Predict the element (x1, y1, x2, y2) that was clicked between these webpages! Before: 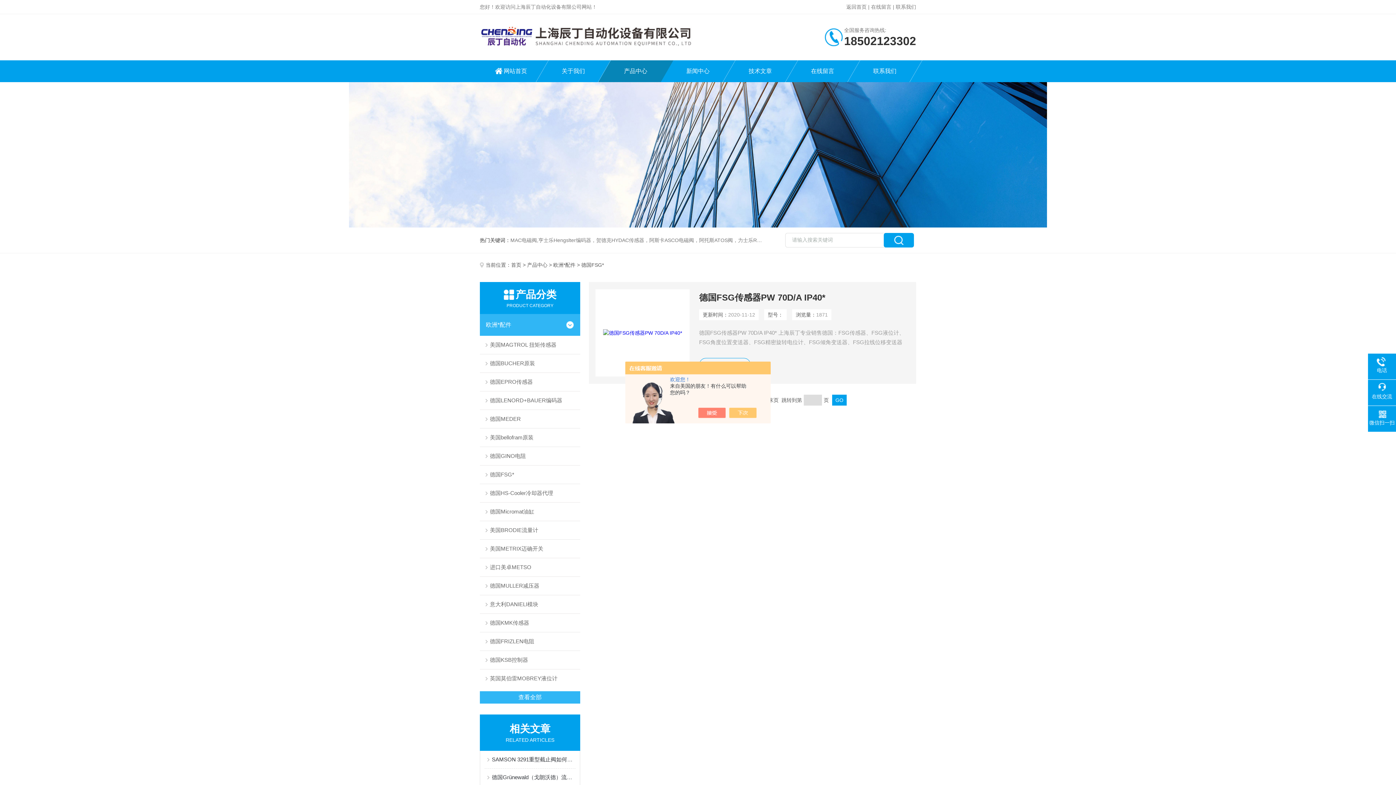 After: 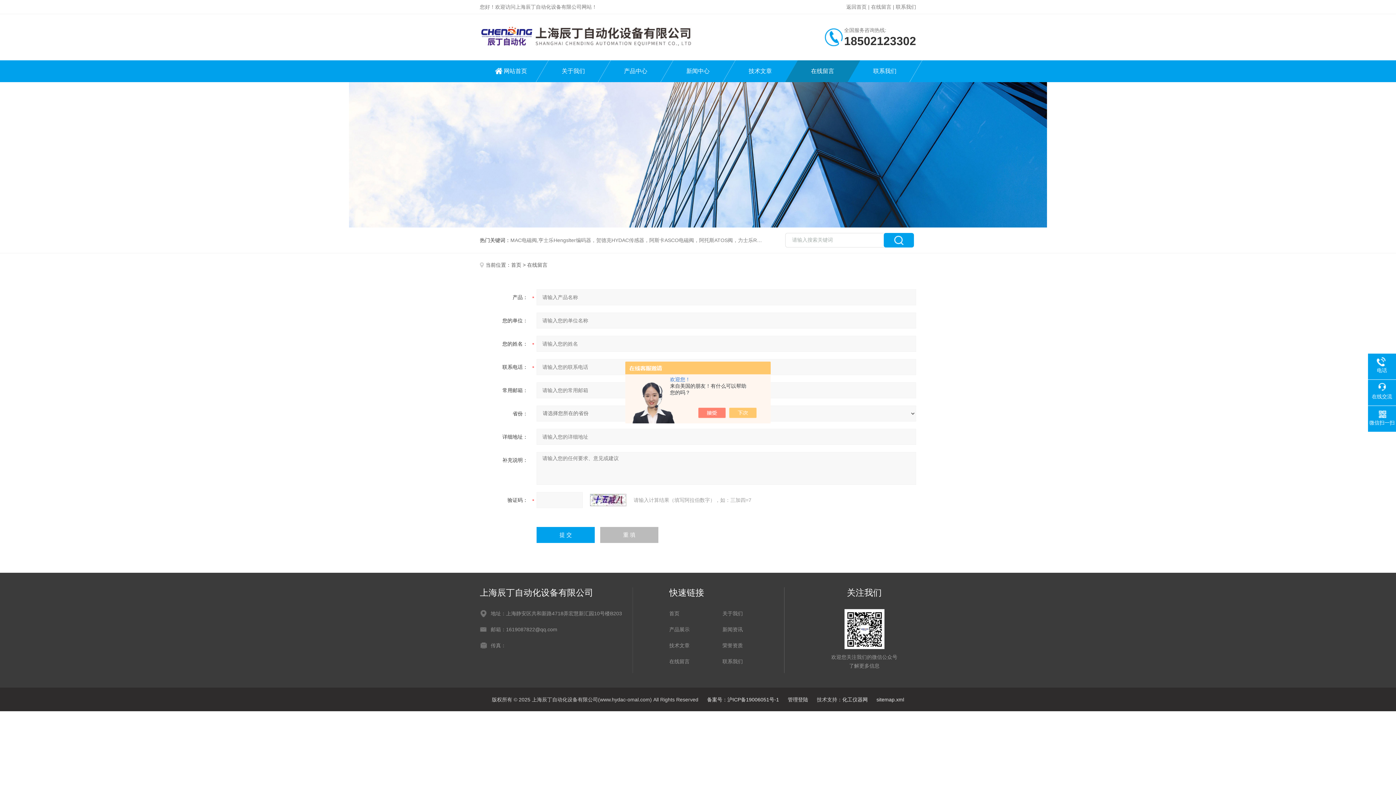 Action: bbox: (791, 60, 853, 82) label: 在线留言